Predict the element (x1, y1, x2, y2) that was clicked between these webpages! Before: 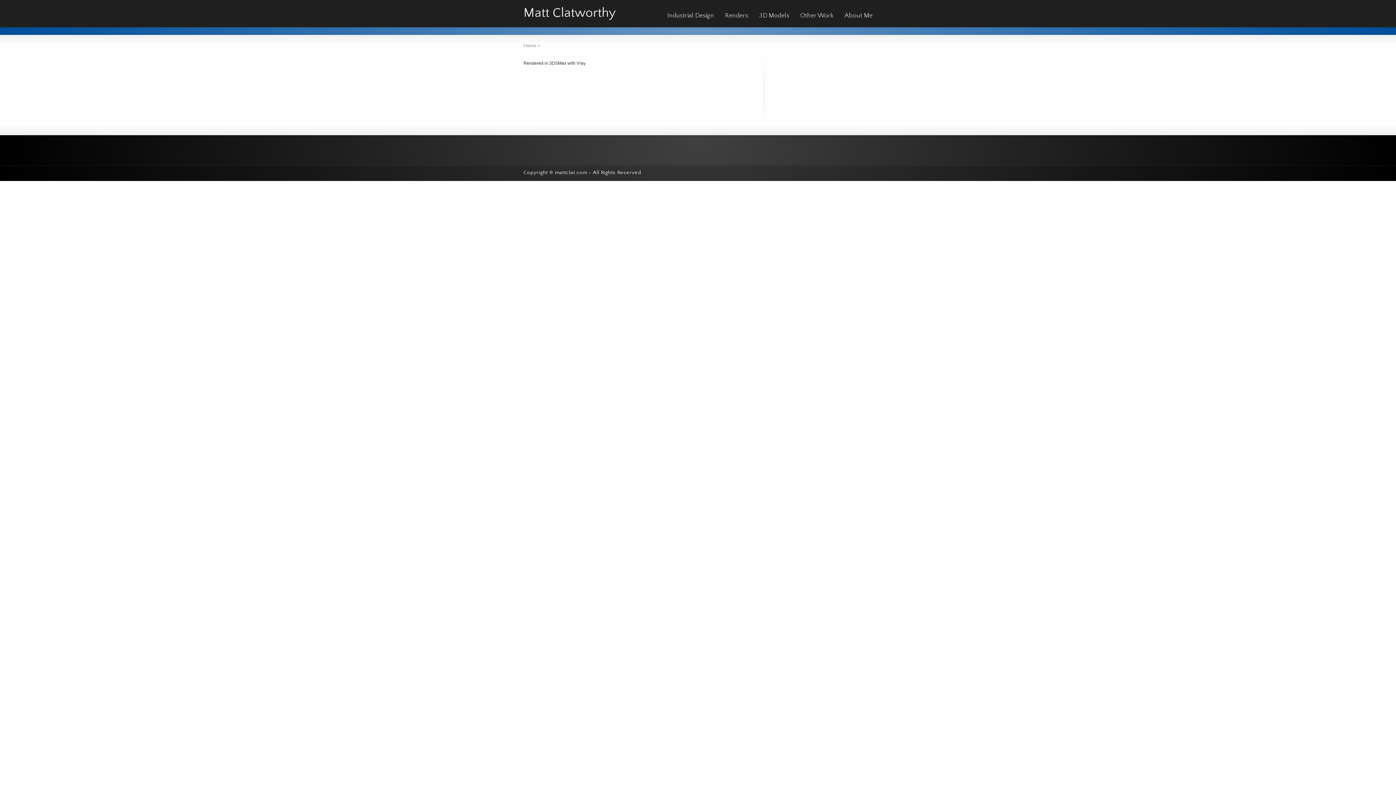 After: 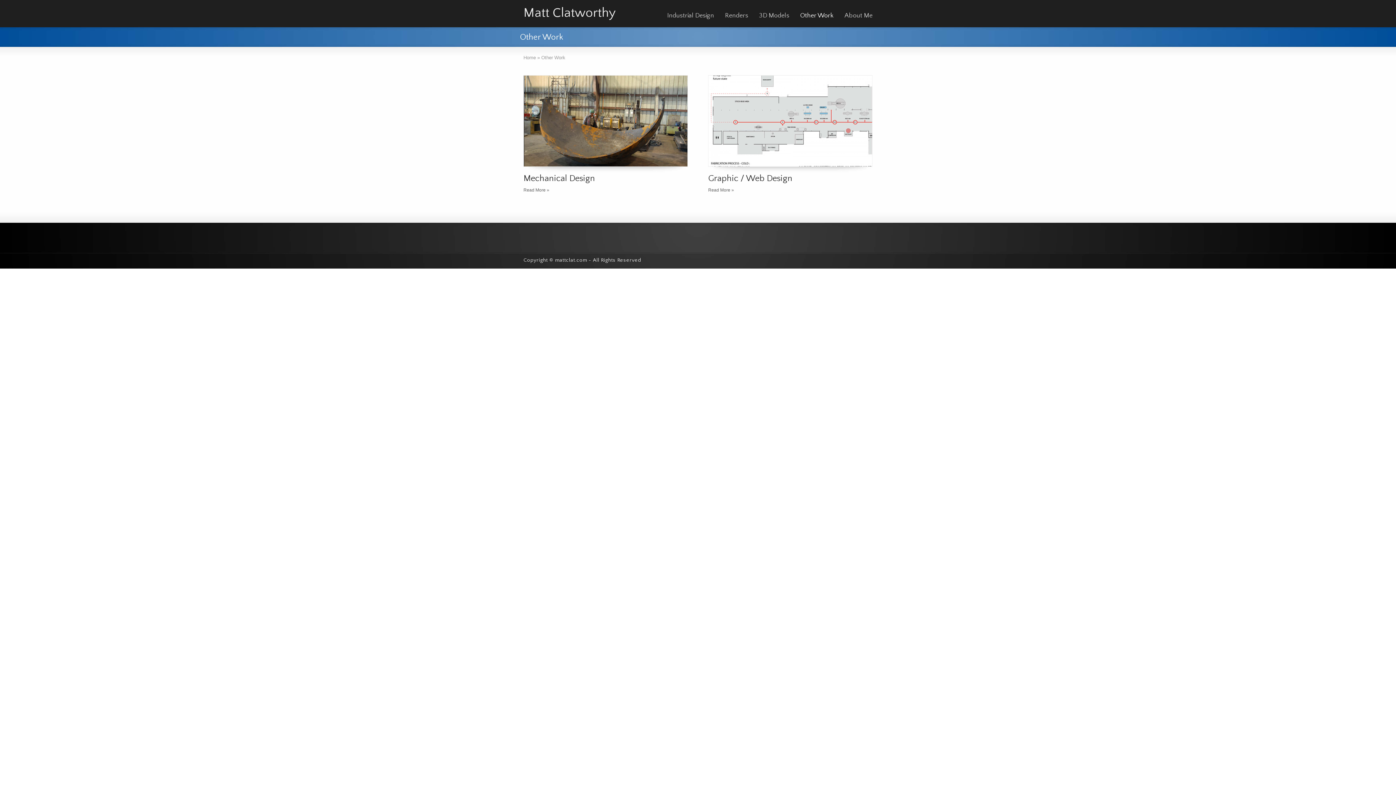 Action: bbox: (794, 5, 839, 27) label: Other Work